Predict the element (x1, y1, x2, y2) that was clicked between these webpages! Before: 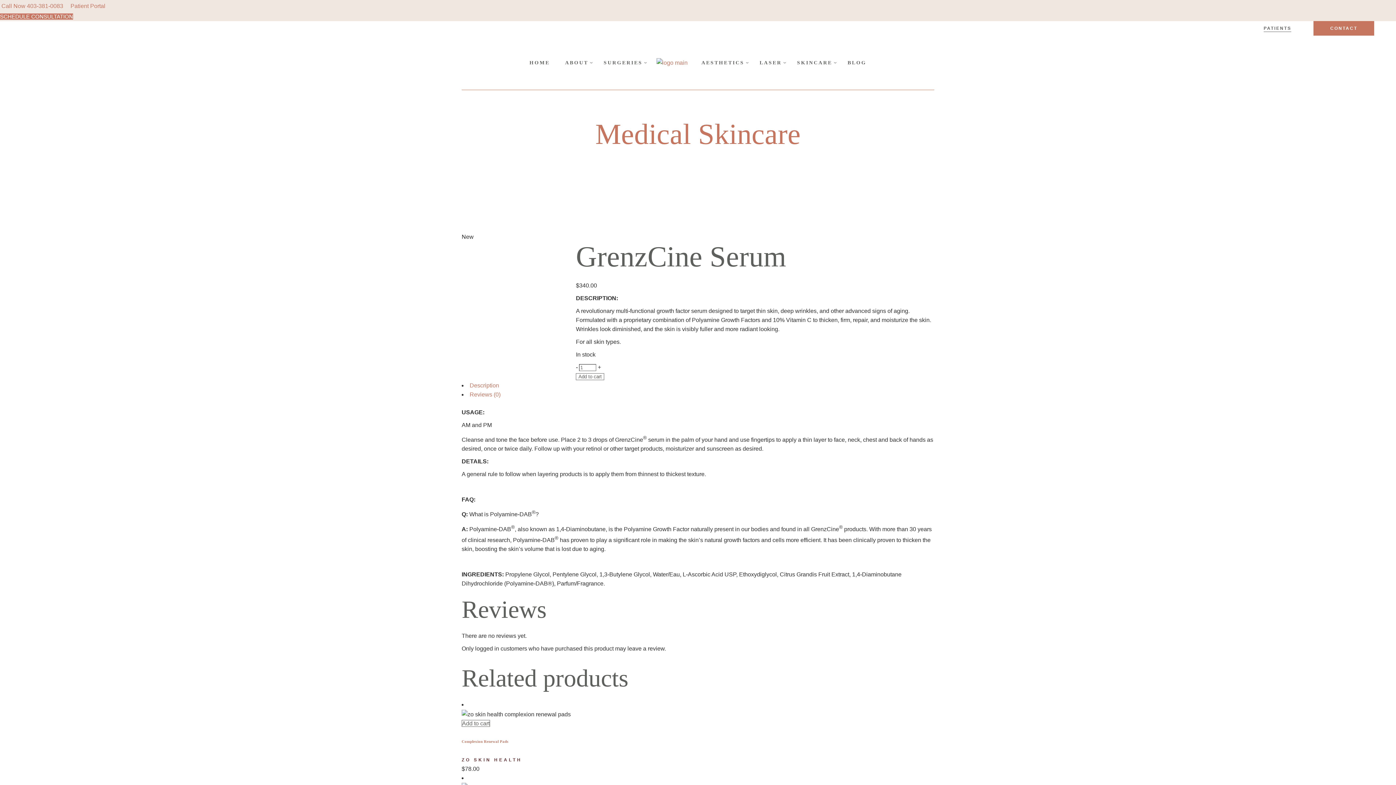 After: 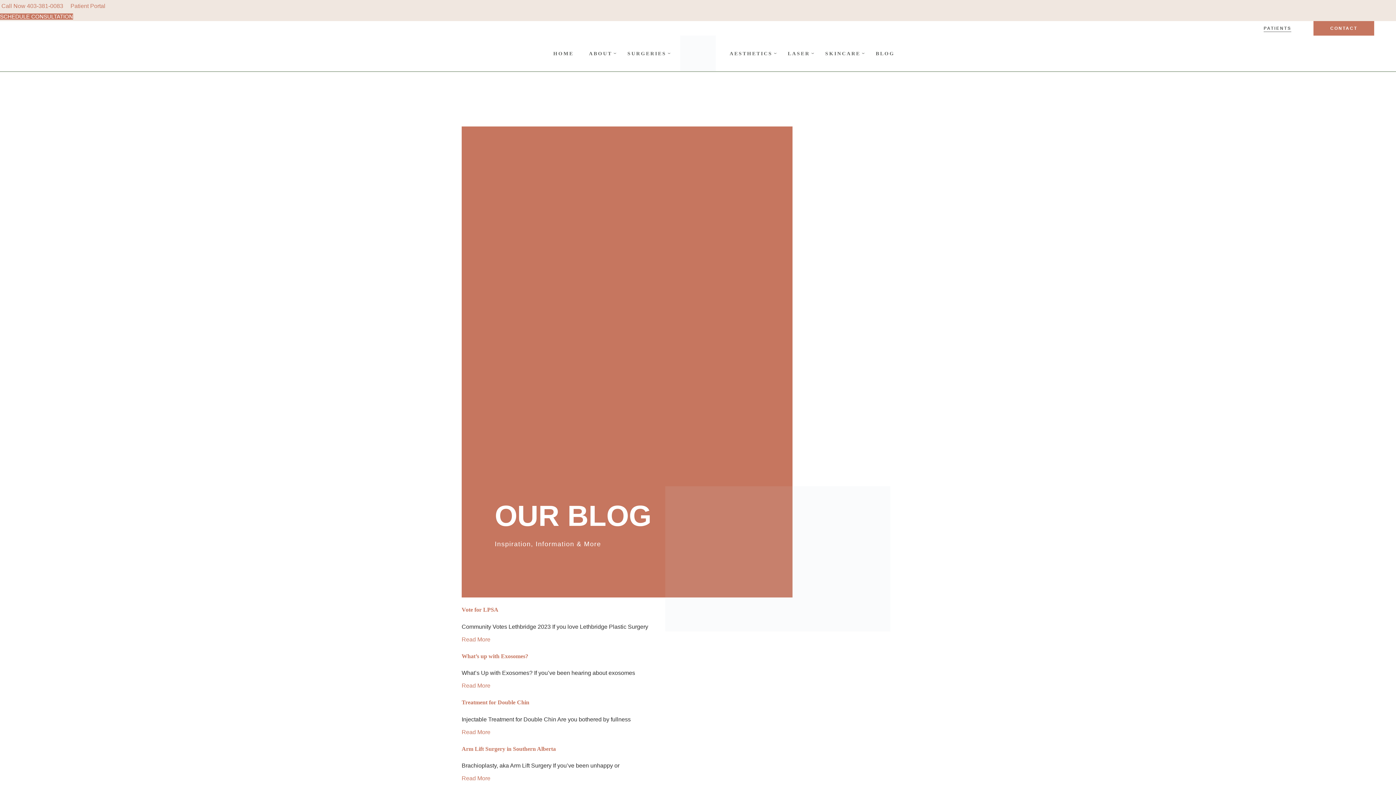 Action: bbox: (849, 35, 870, 89) label: BLOG